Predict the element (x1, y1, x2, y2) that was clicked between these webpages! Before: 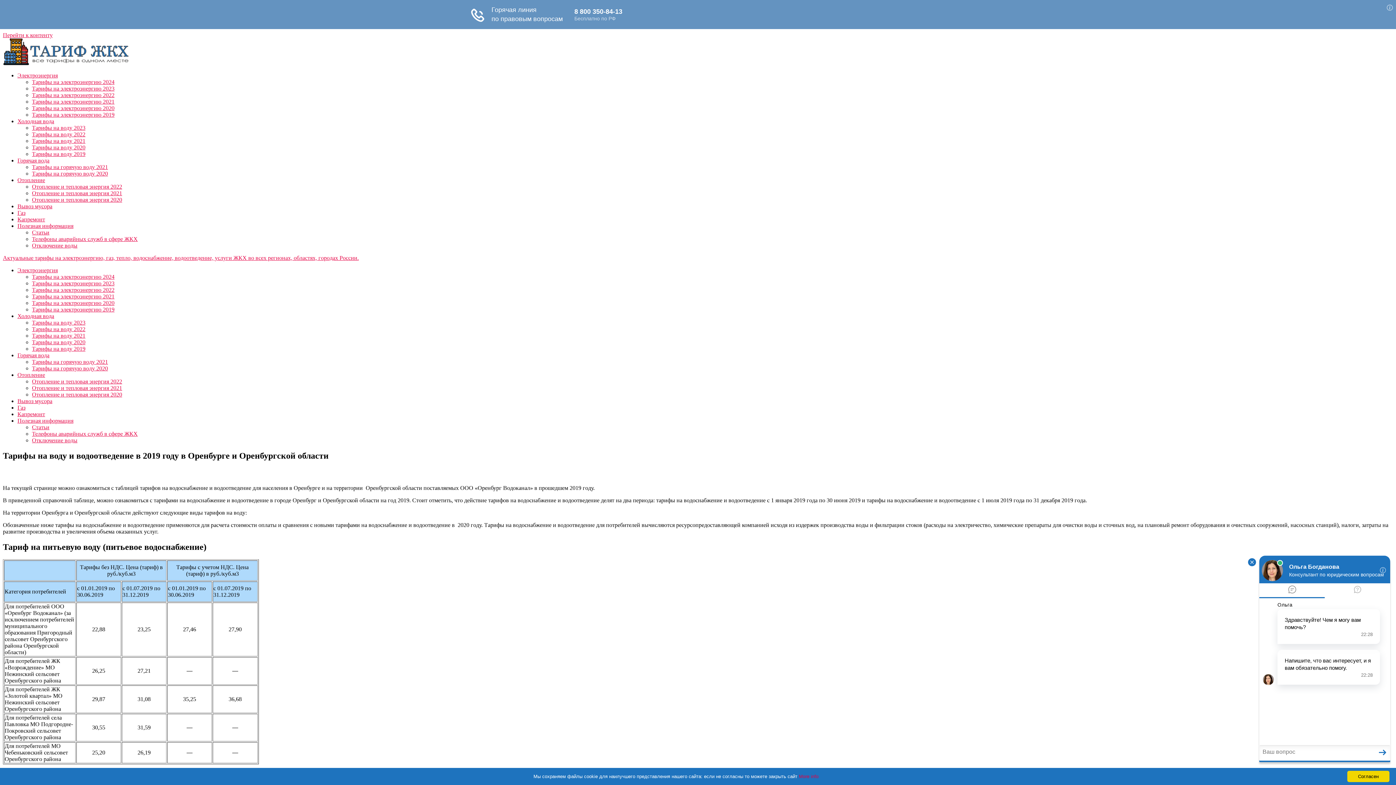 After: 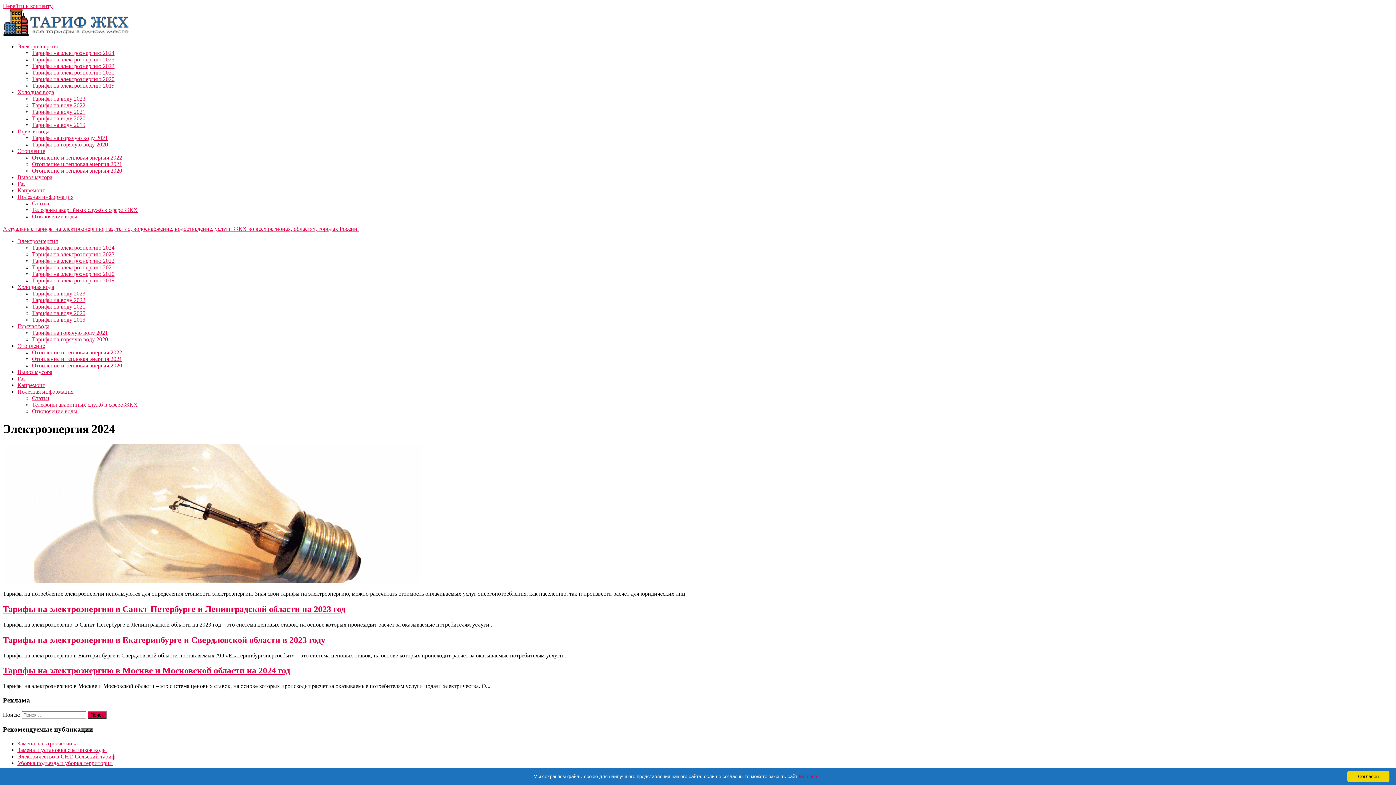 Action: label: Электроэнергия bbox: (17, 72, 57, 78)